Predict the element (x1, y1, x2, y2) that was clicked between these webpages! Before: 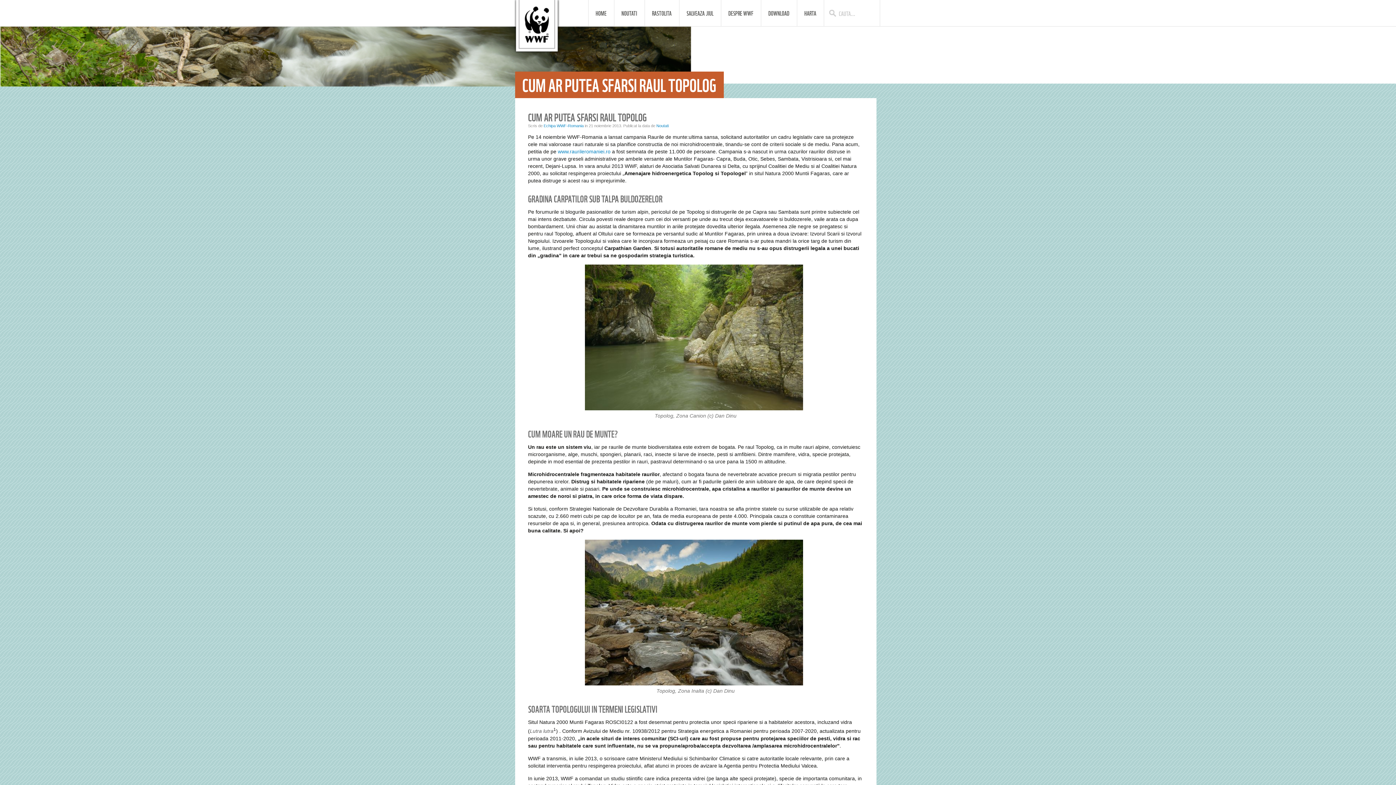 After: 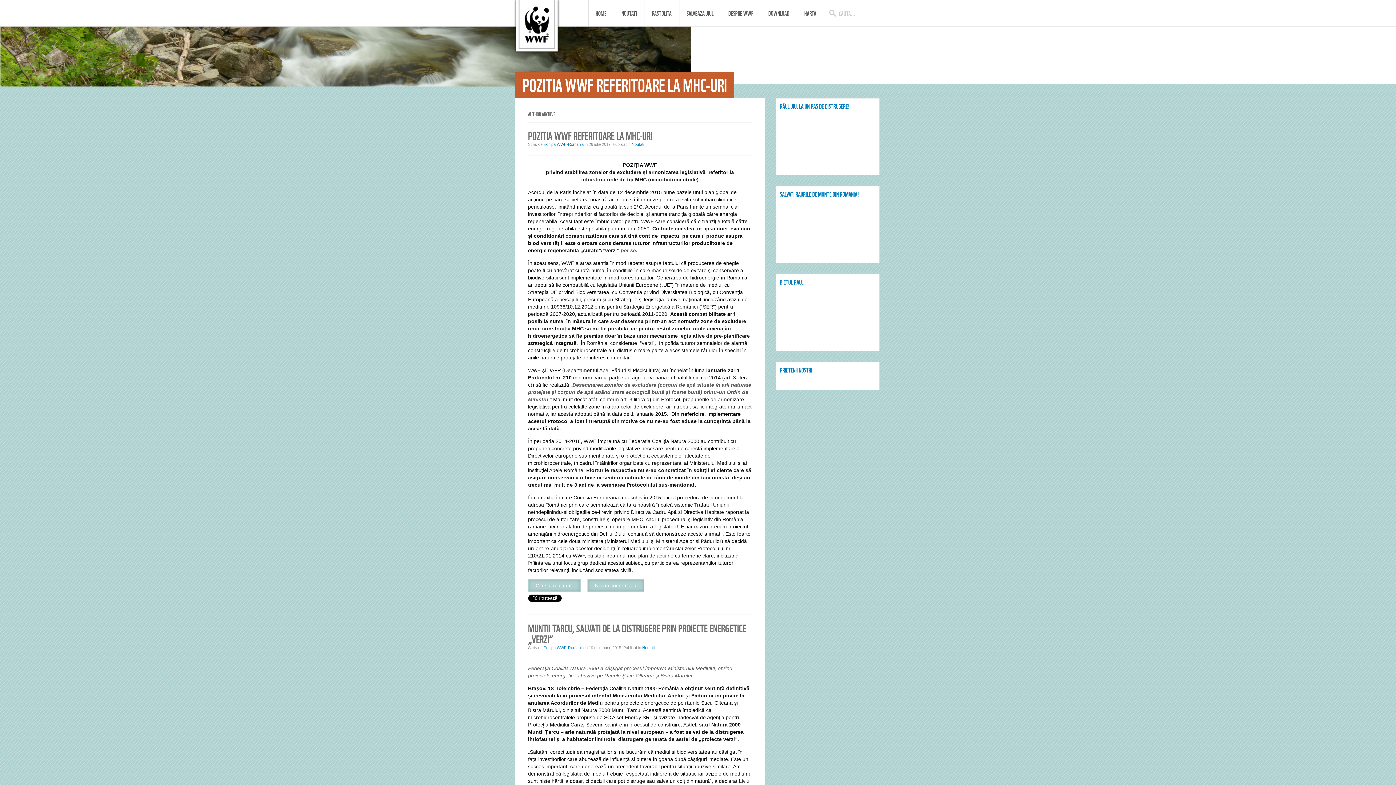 Action: bbox: (543, 123, 583, 128) label: Echipa WWF-Romania